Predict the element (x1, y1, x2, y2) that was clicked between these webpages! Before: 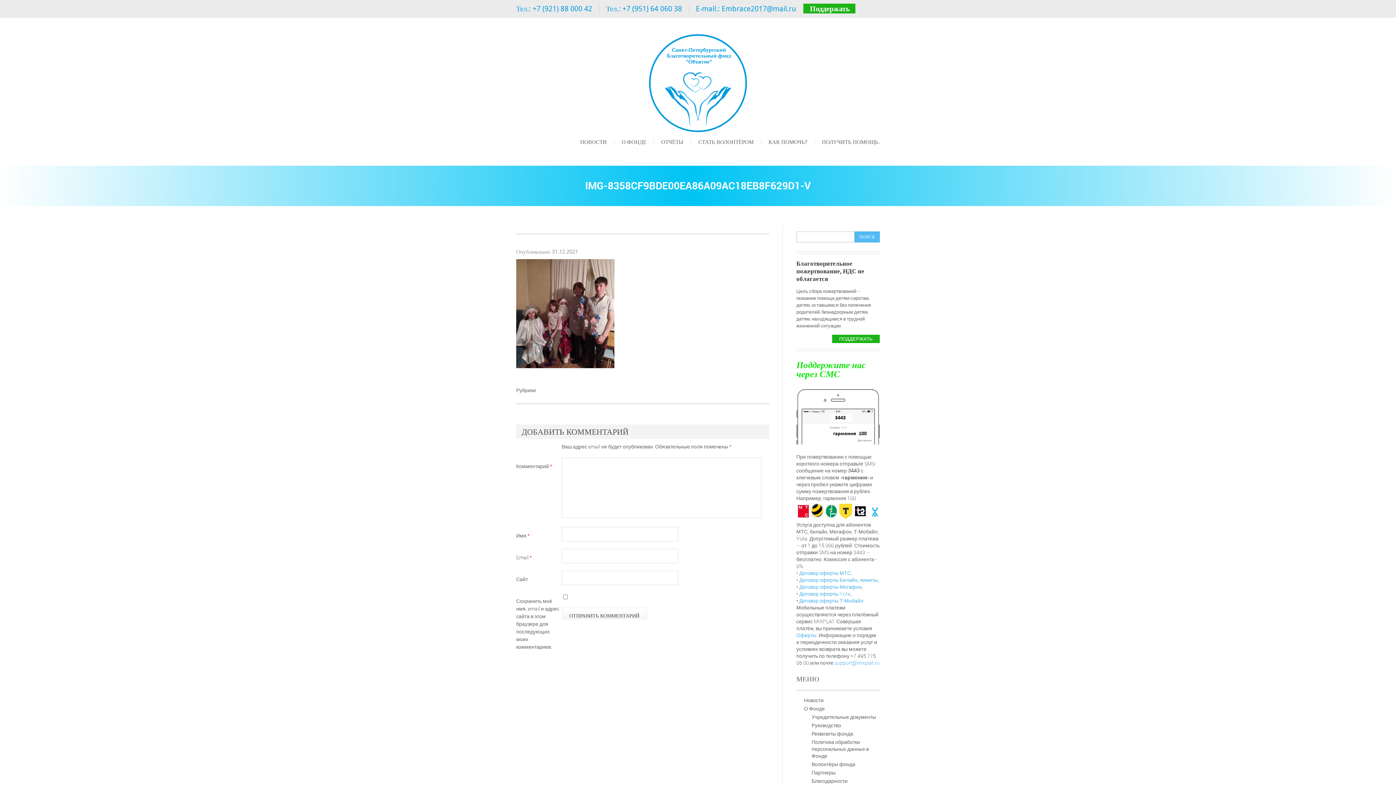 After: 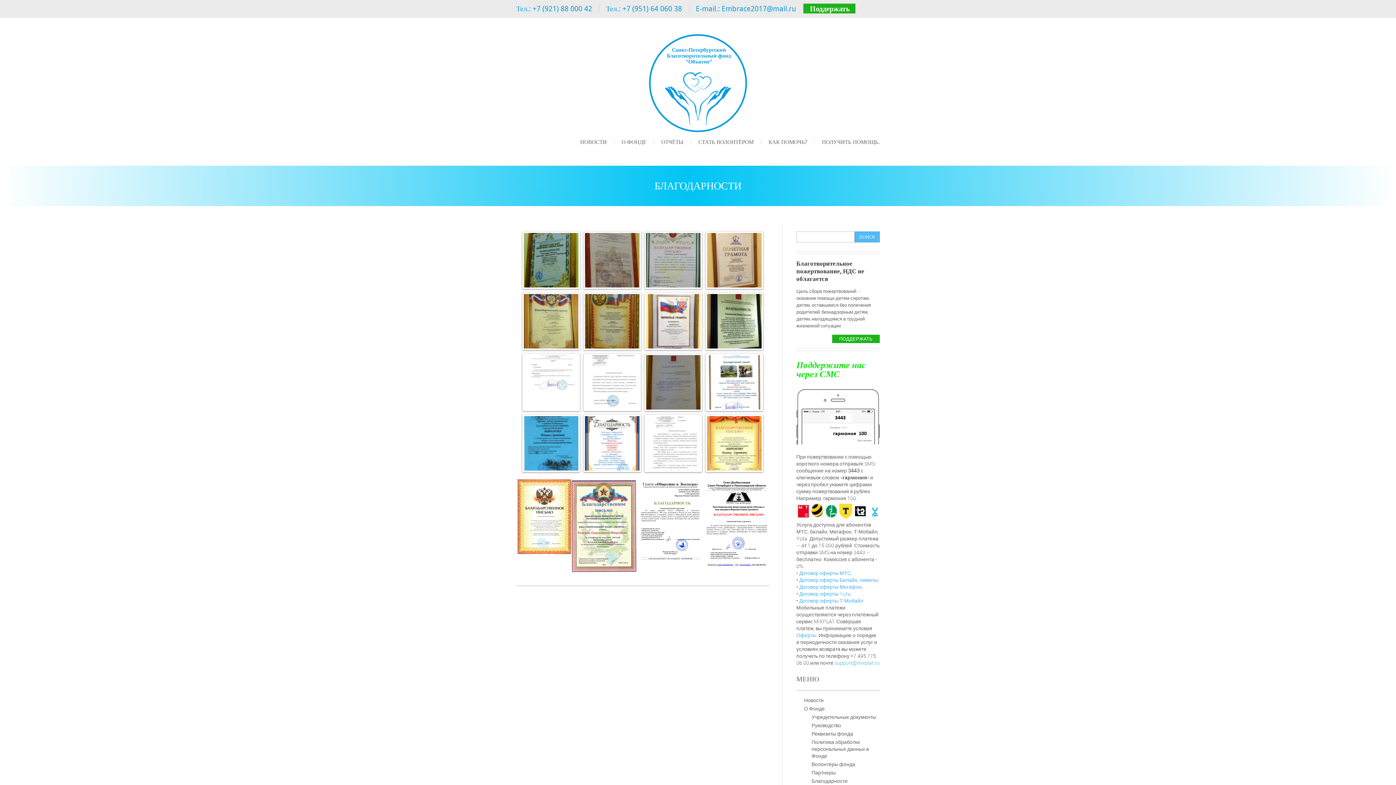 Action: label: Благодарности bbox: (811, 777, 847, 784)